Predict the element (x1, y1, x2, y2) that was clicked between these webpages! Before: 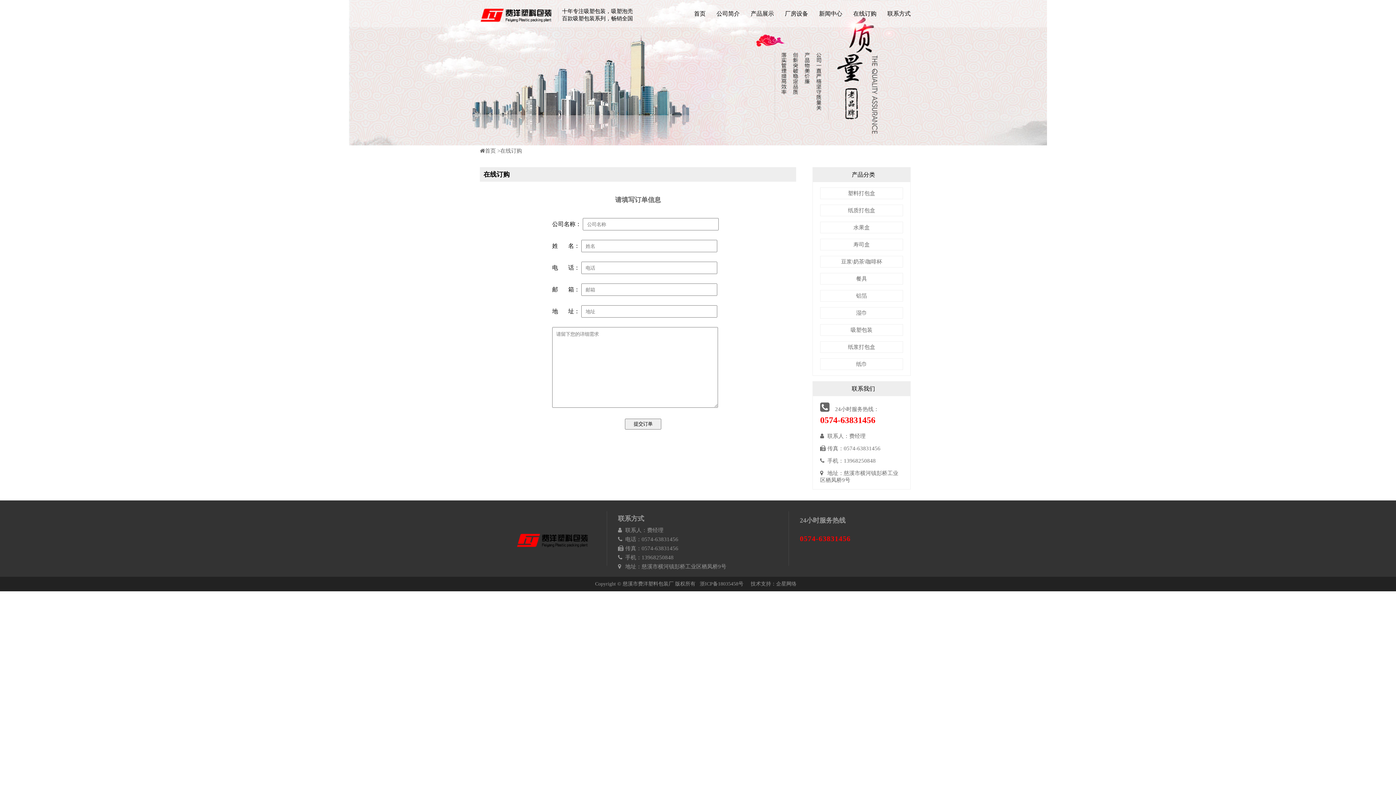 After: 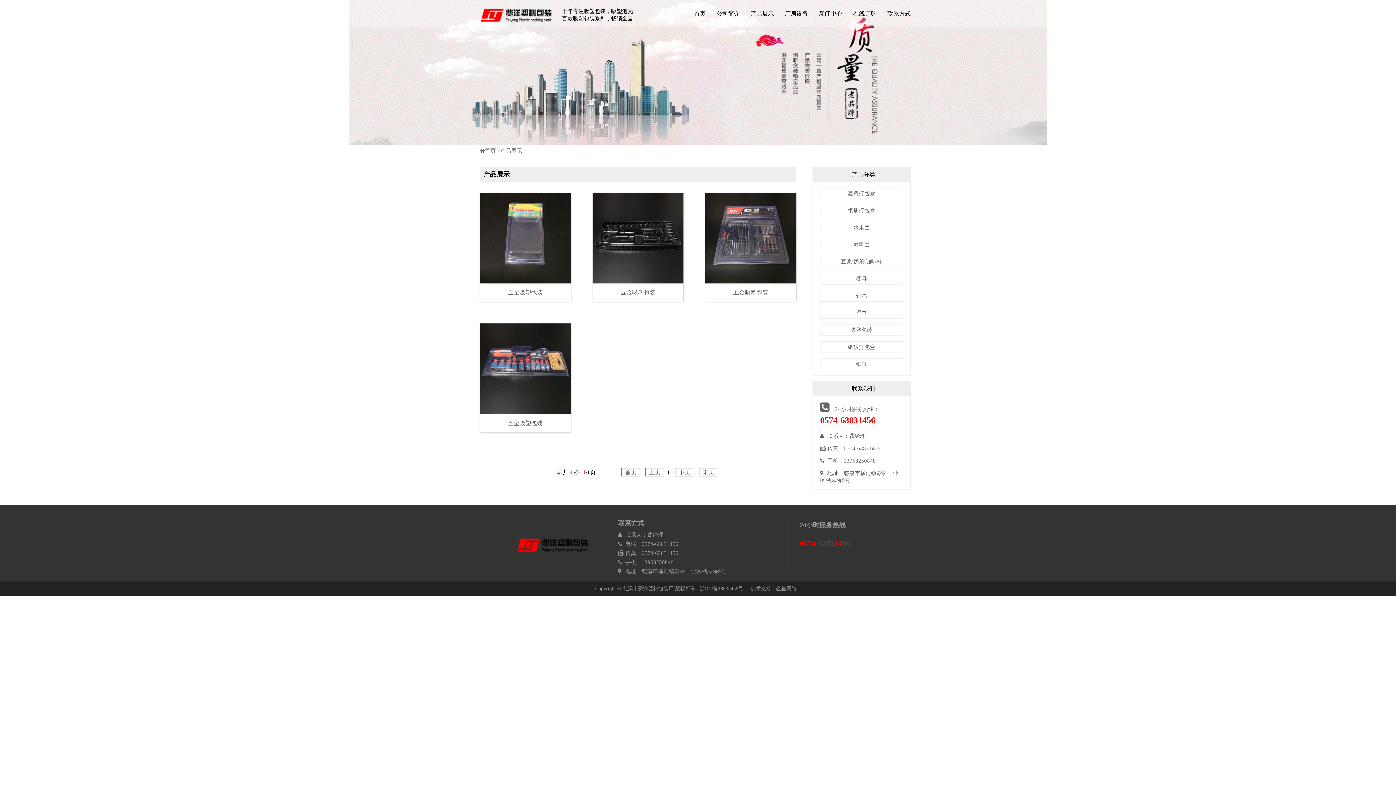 Action: label: 吸塑包装 bbox: (850, 327, 872, 333)